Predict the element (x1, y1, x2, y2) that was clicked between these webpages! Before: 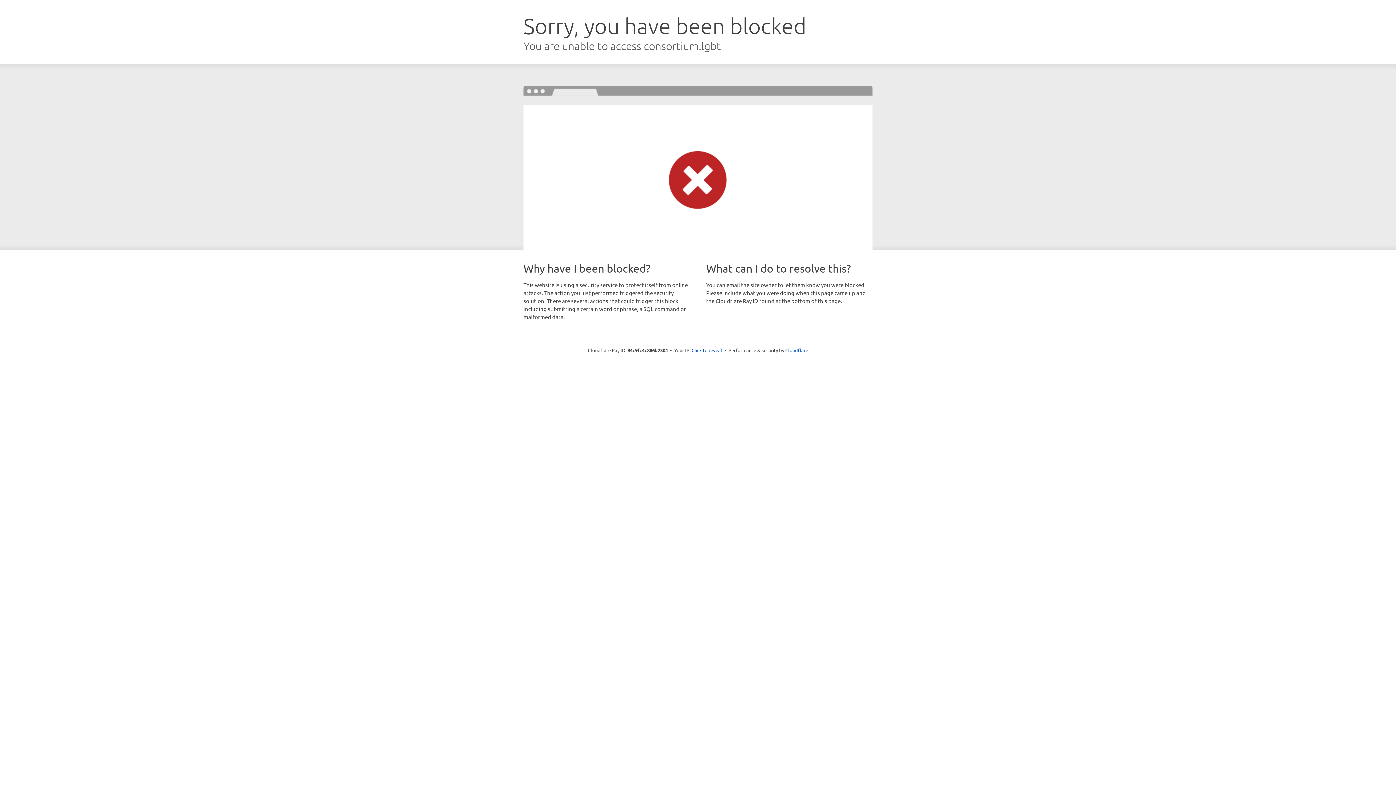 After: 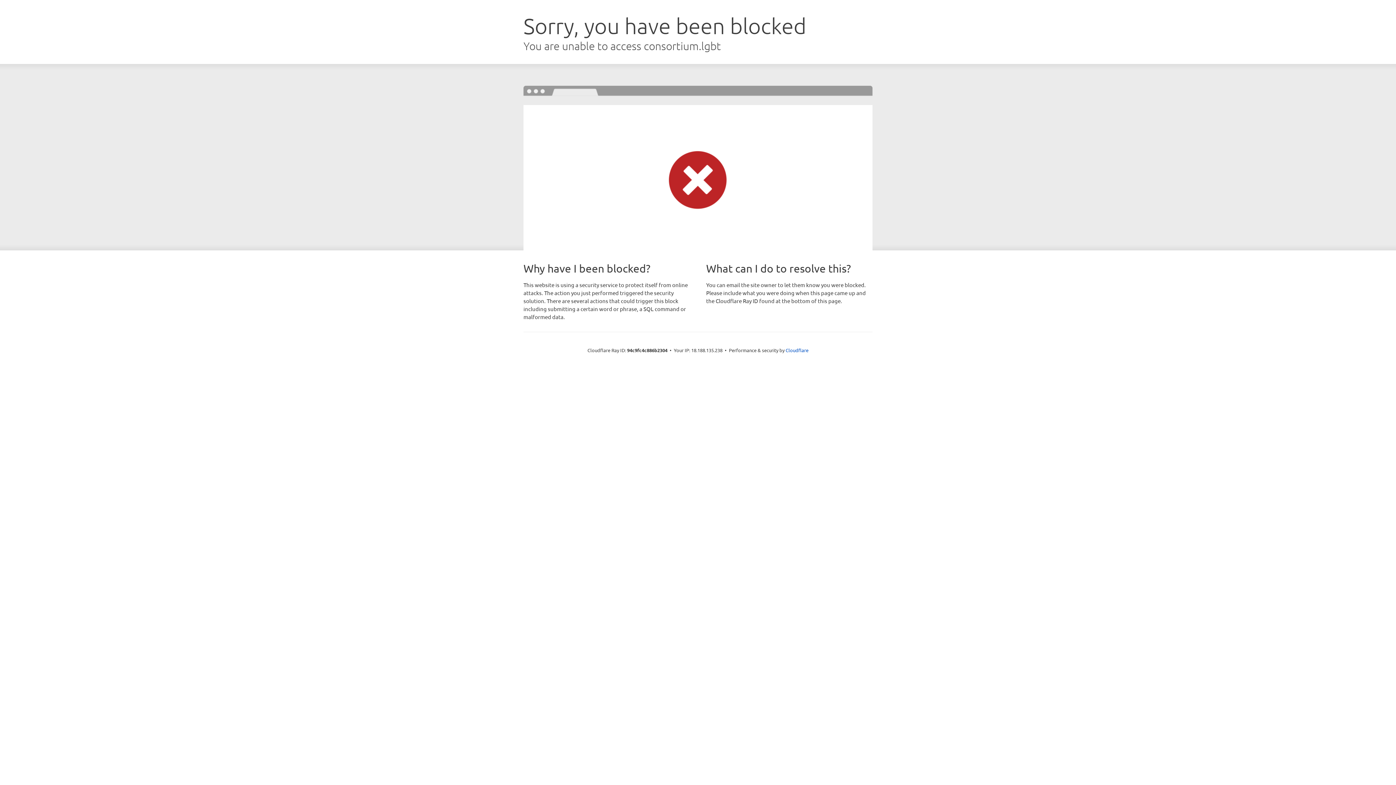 Action: bbox: (691, 346, 722, 353) label: Click to reveal